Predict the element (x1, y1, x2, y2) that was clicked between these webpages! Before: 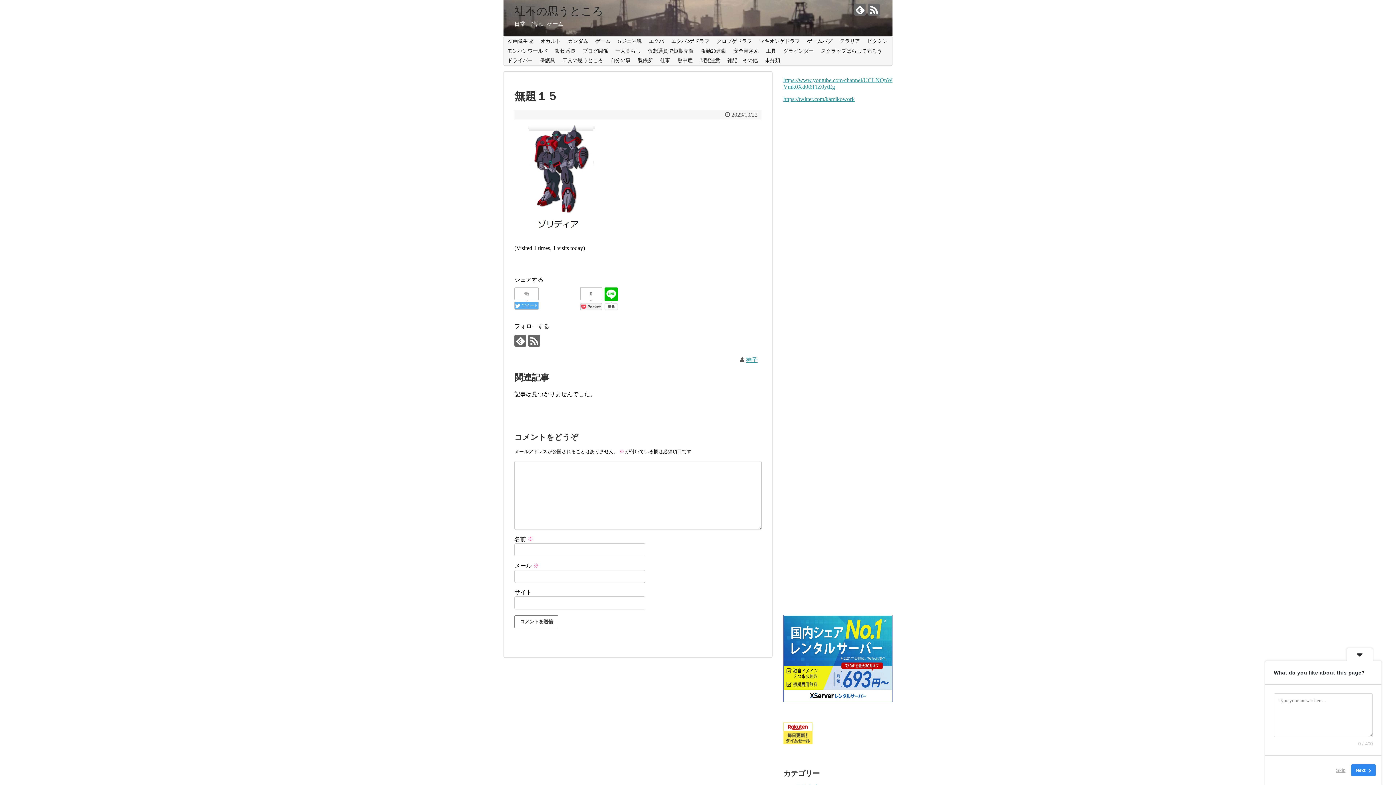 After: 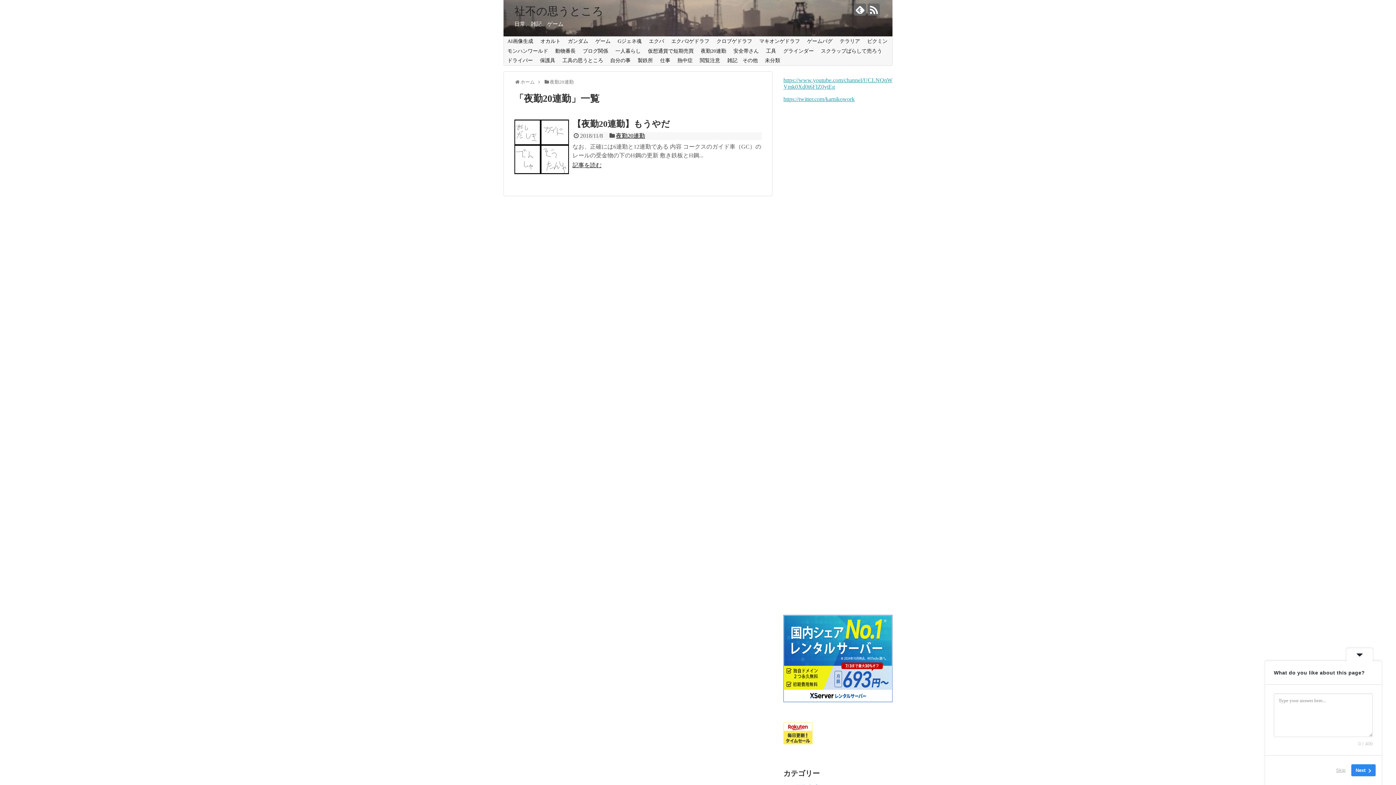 Action: label: 夜勤20連勤 bbox: (697, 46, 730, 55)